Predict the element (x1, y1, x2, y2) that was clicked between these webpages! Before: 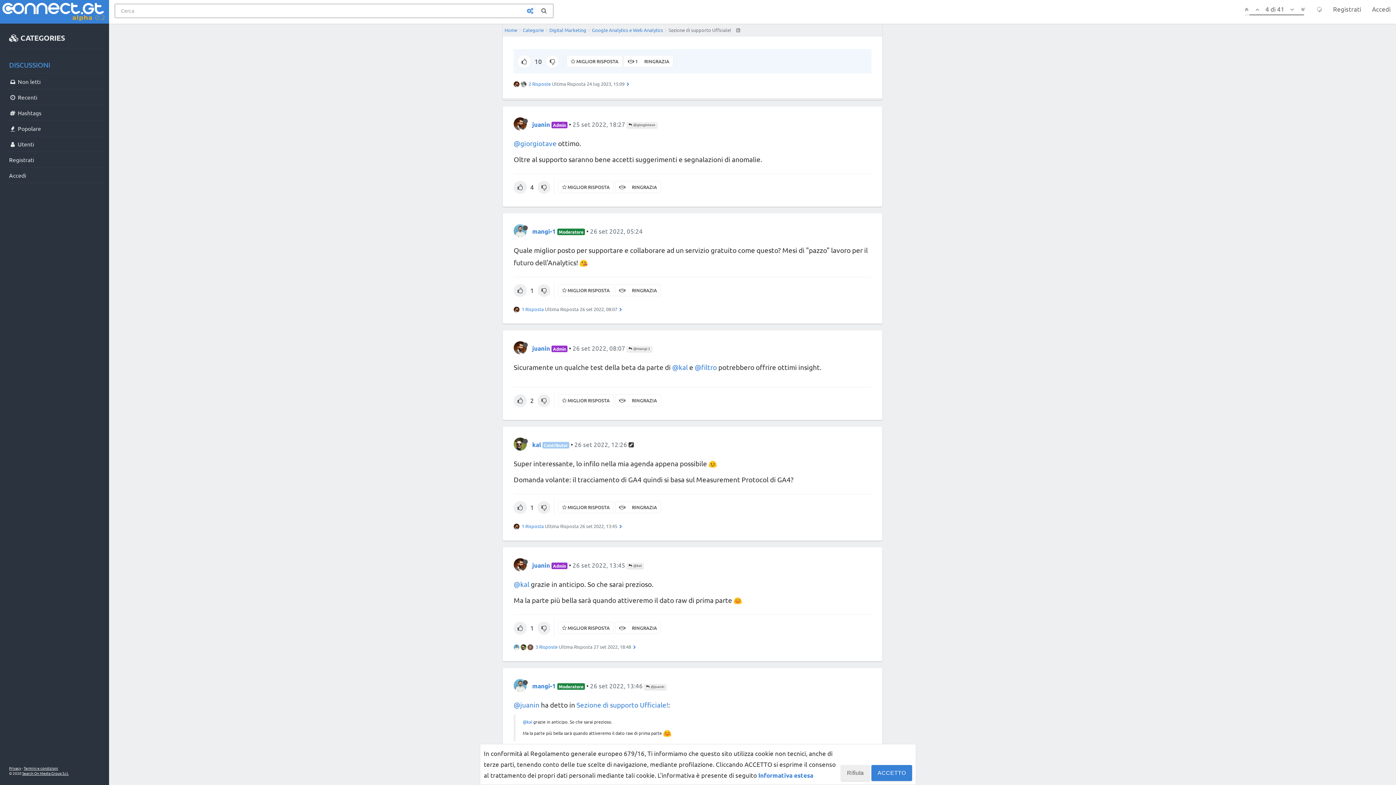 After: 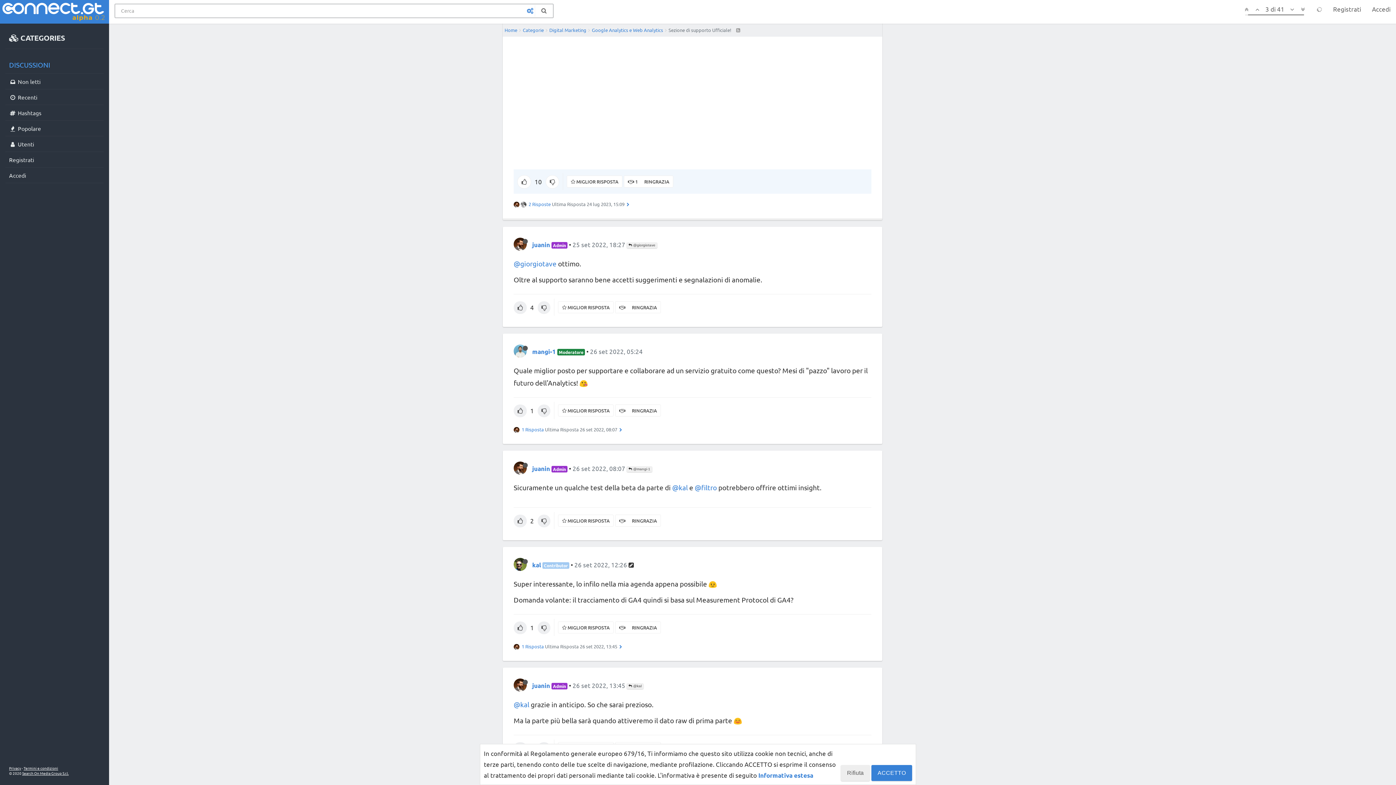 Action: bbox: (626, 346, 652, 352) label:  @mangi-1